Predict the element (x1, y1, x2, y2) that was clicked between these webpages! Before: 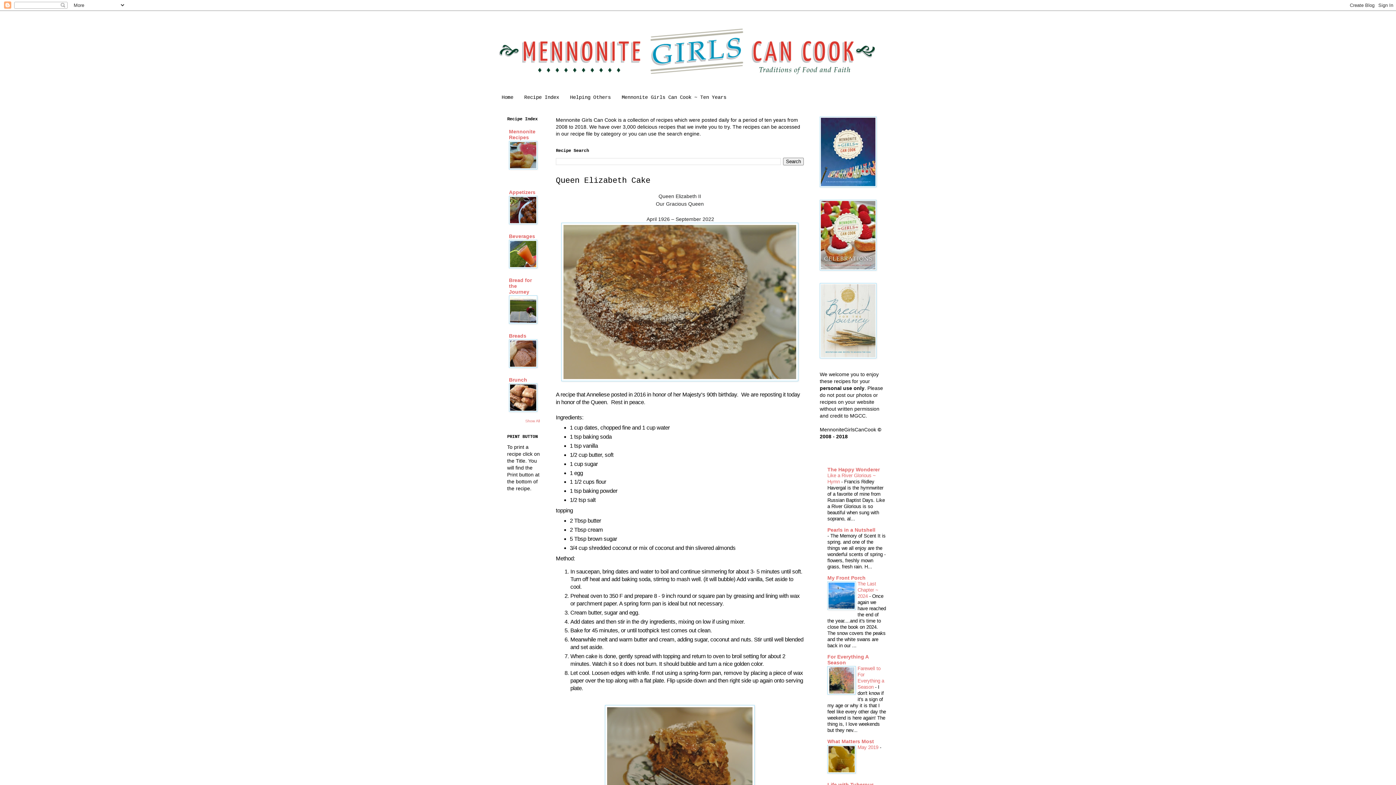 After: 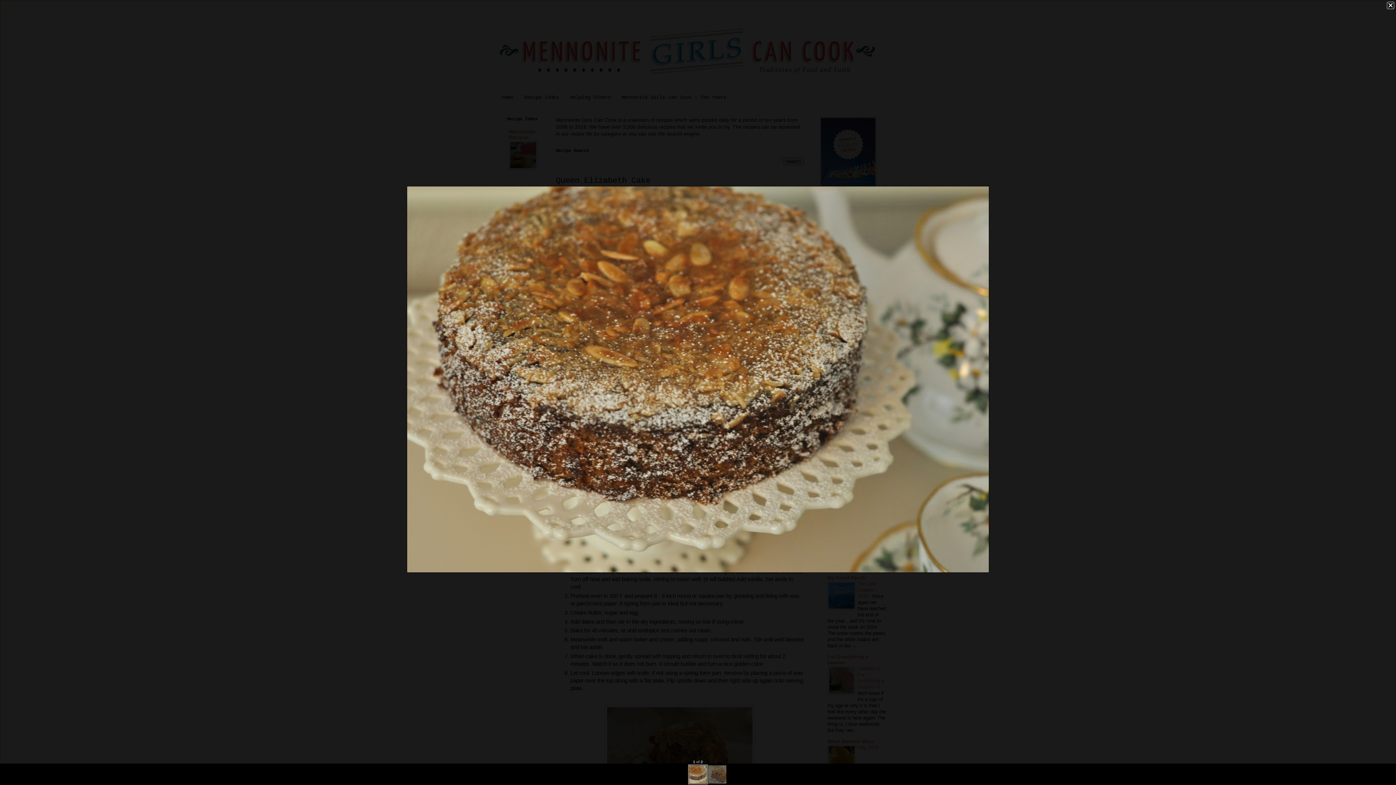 Action: bbox: (561, 376, 798, 382)